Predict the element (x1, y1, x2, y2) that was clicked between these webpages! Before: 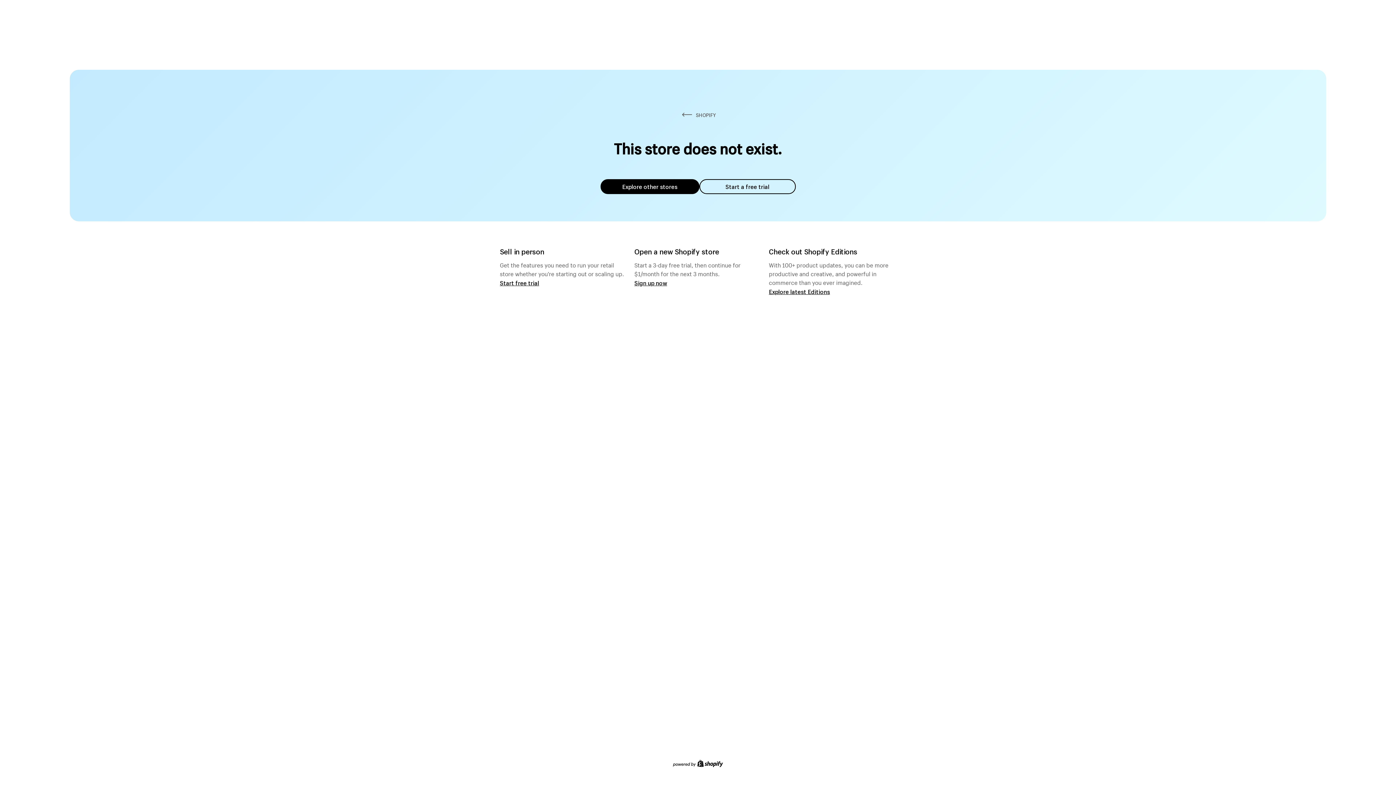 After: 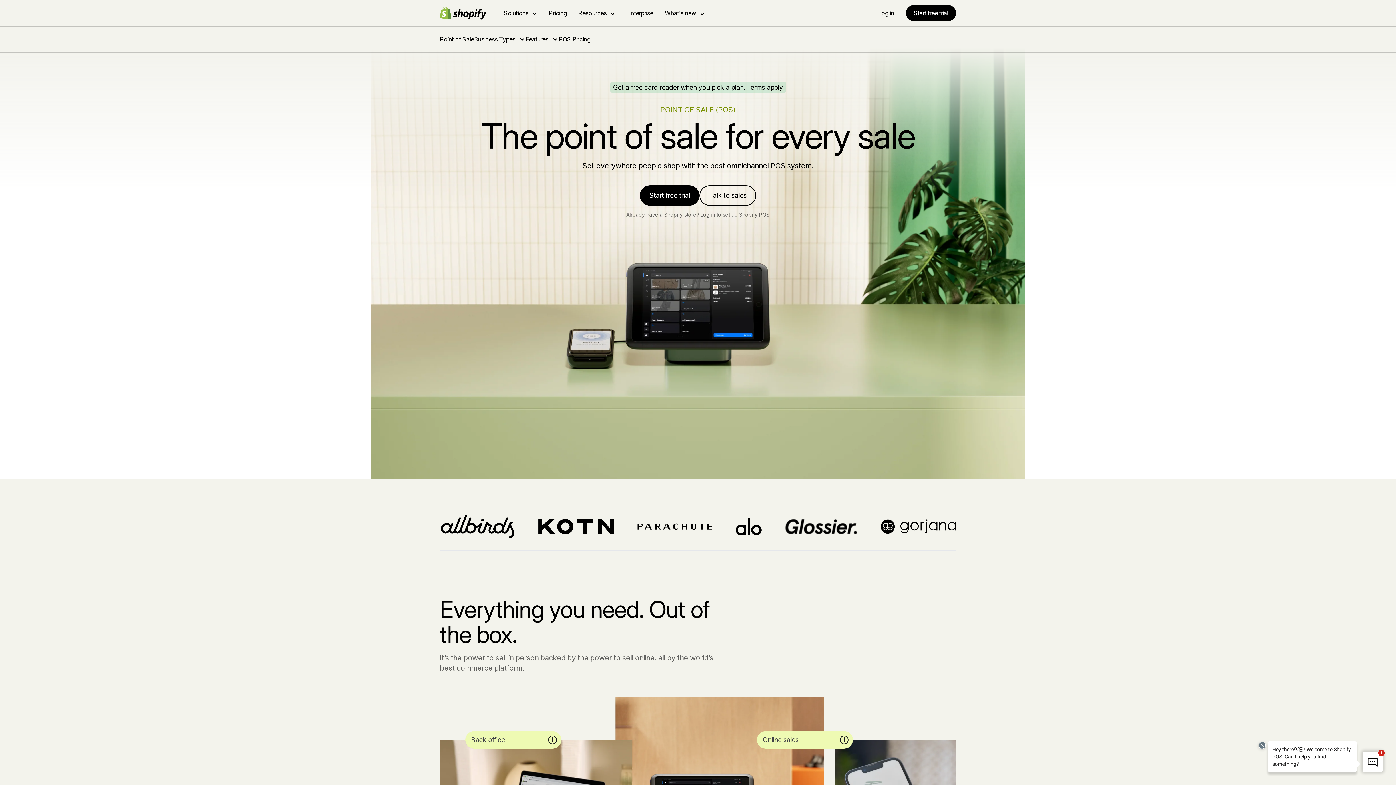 Action: label: Start free trial bbox: (500, 279, 539, 286)